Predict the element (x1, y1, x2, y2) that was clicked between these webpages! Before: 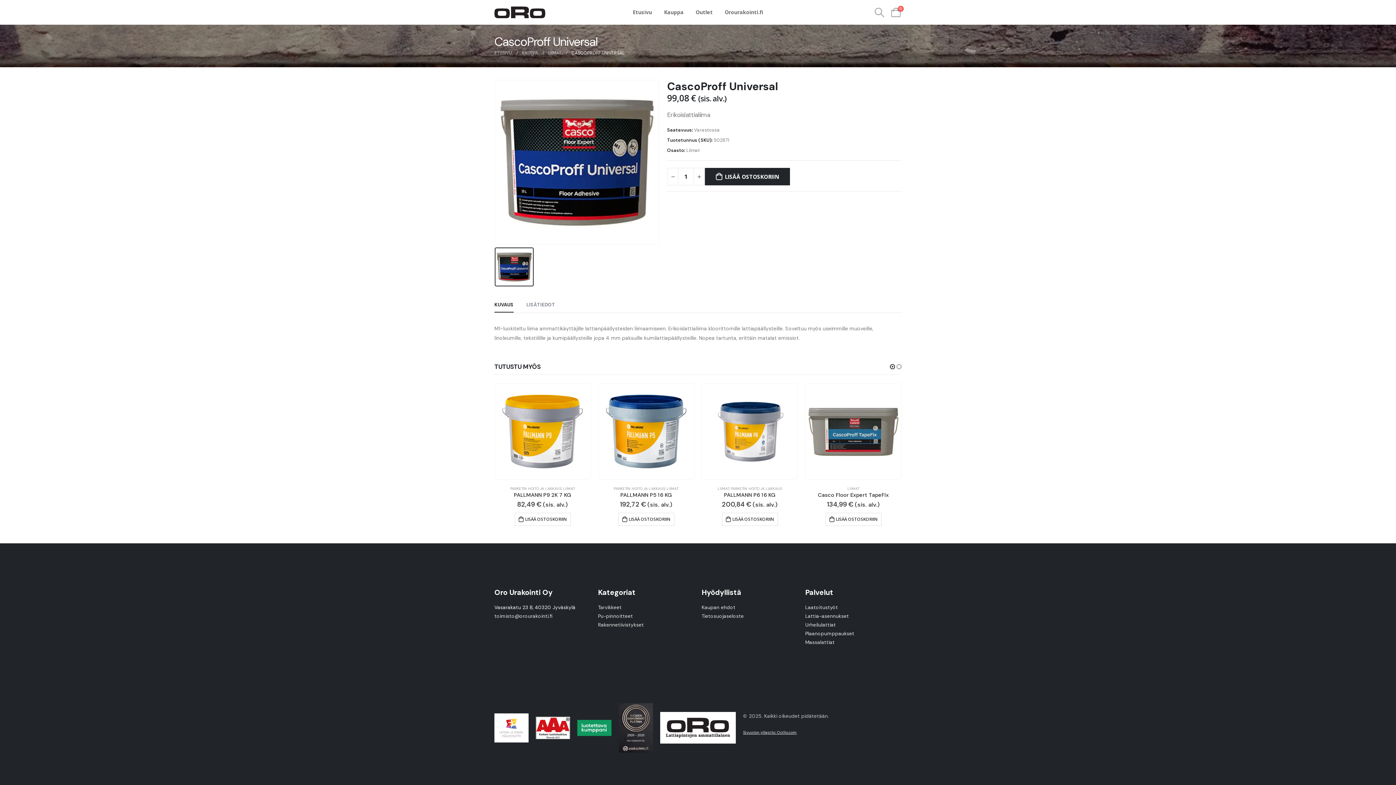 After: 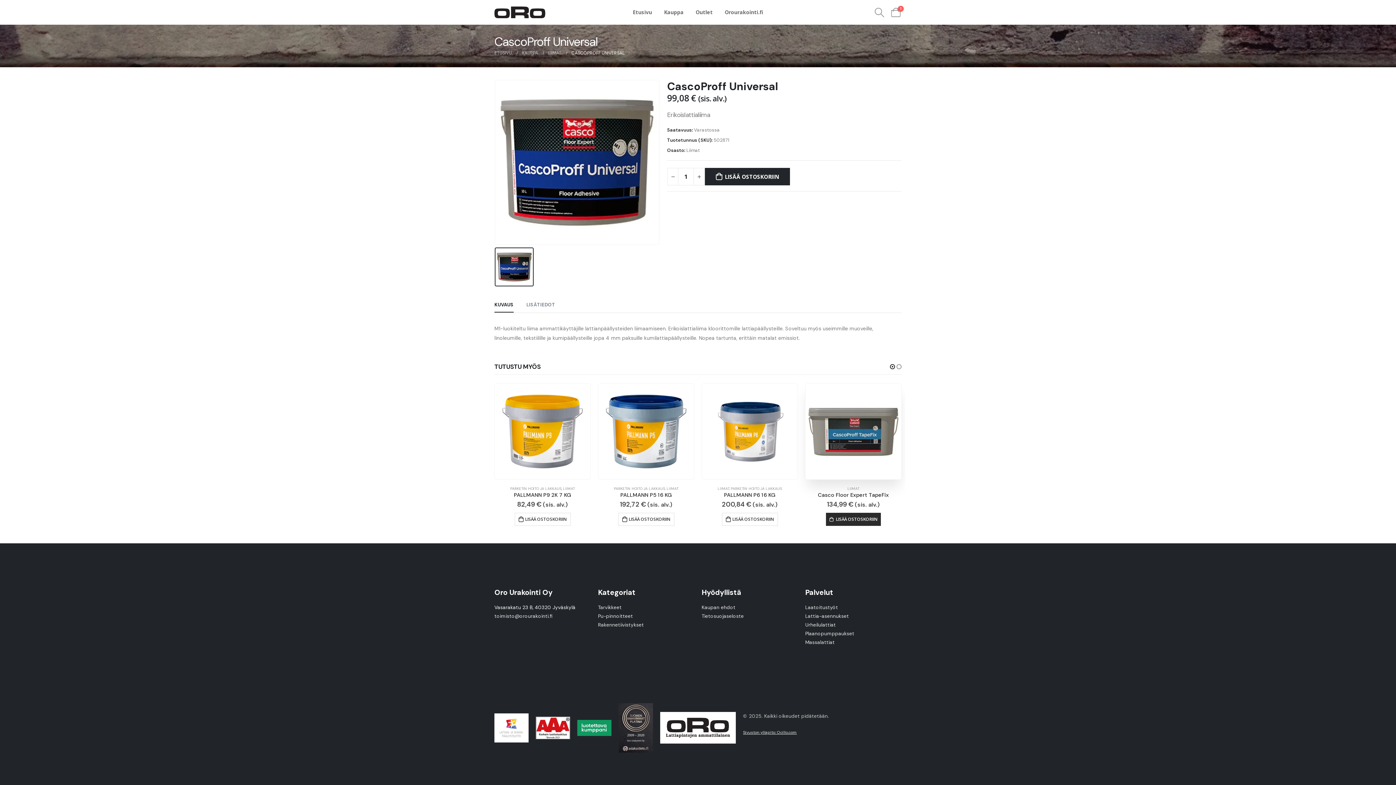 Action: label: Lisää ostoskoriin: “Casco Floor Expert TapeFix” bbox: (825, 513, 881, 526)